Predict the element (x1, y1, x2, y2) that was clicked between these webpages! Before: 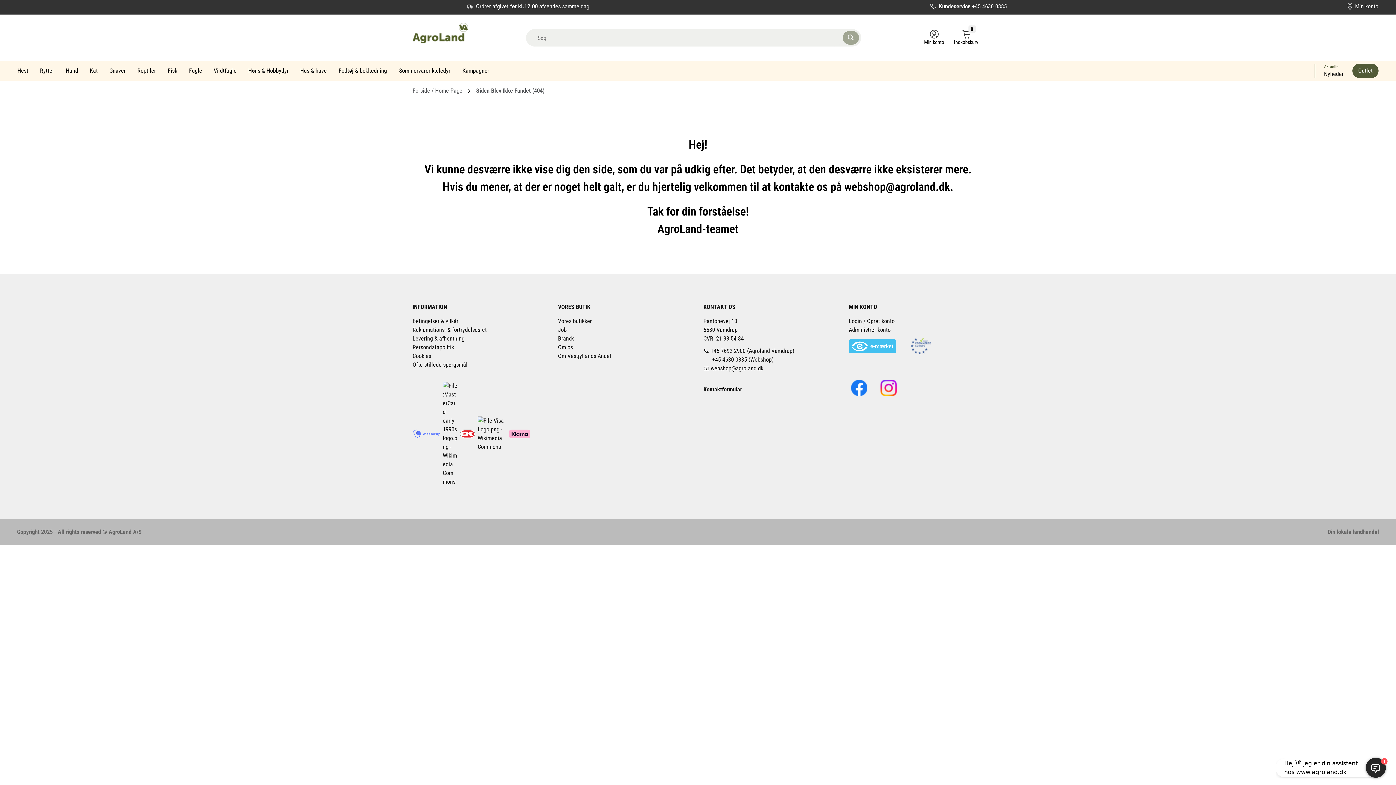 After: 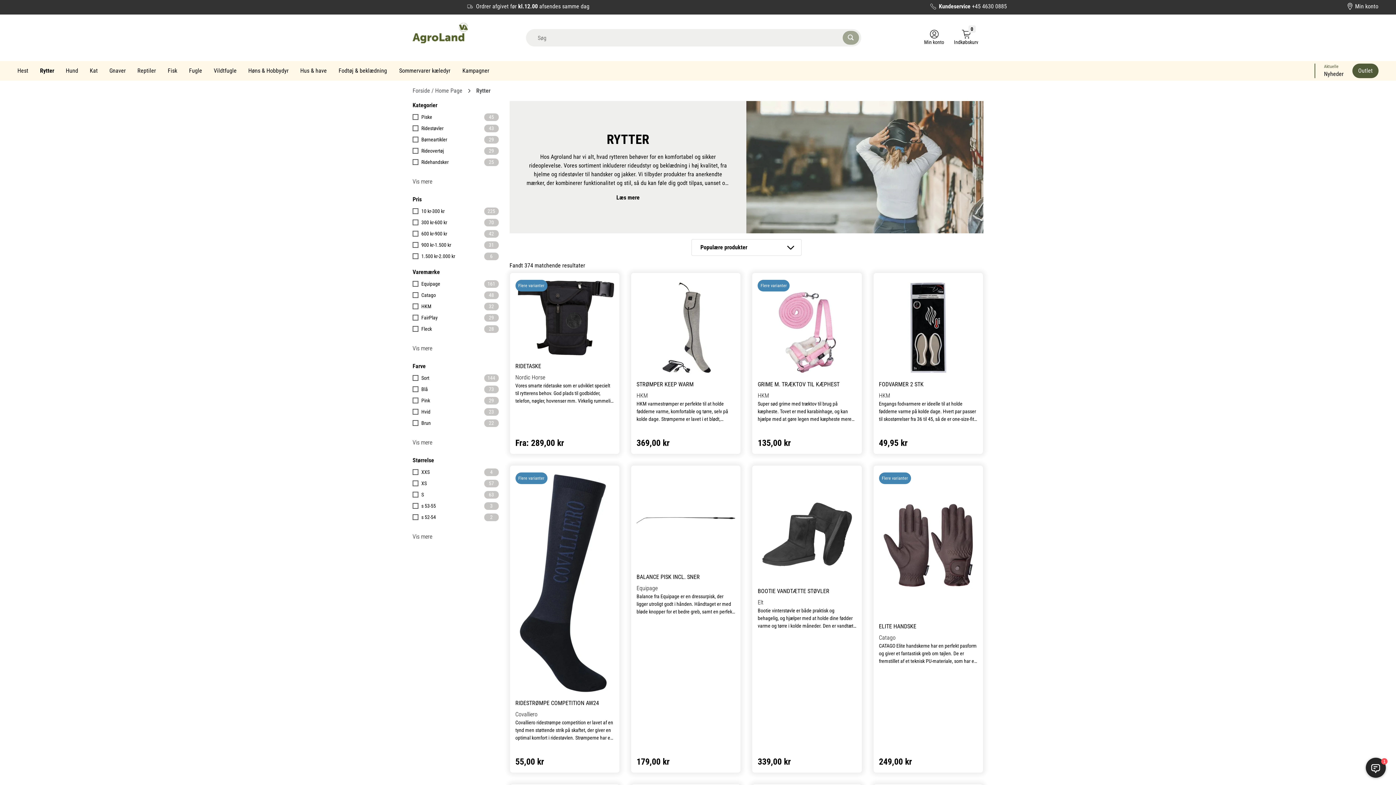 Action: bbox: (40, 66, 65, 75) label: Rytter